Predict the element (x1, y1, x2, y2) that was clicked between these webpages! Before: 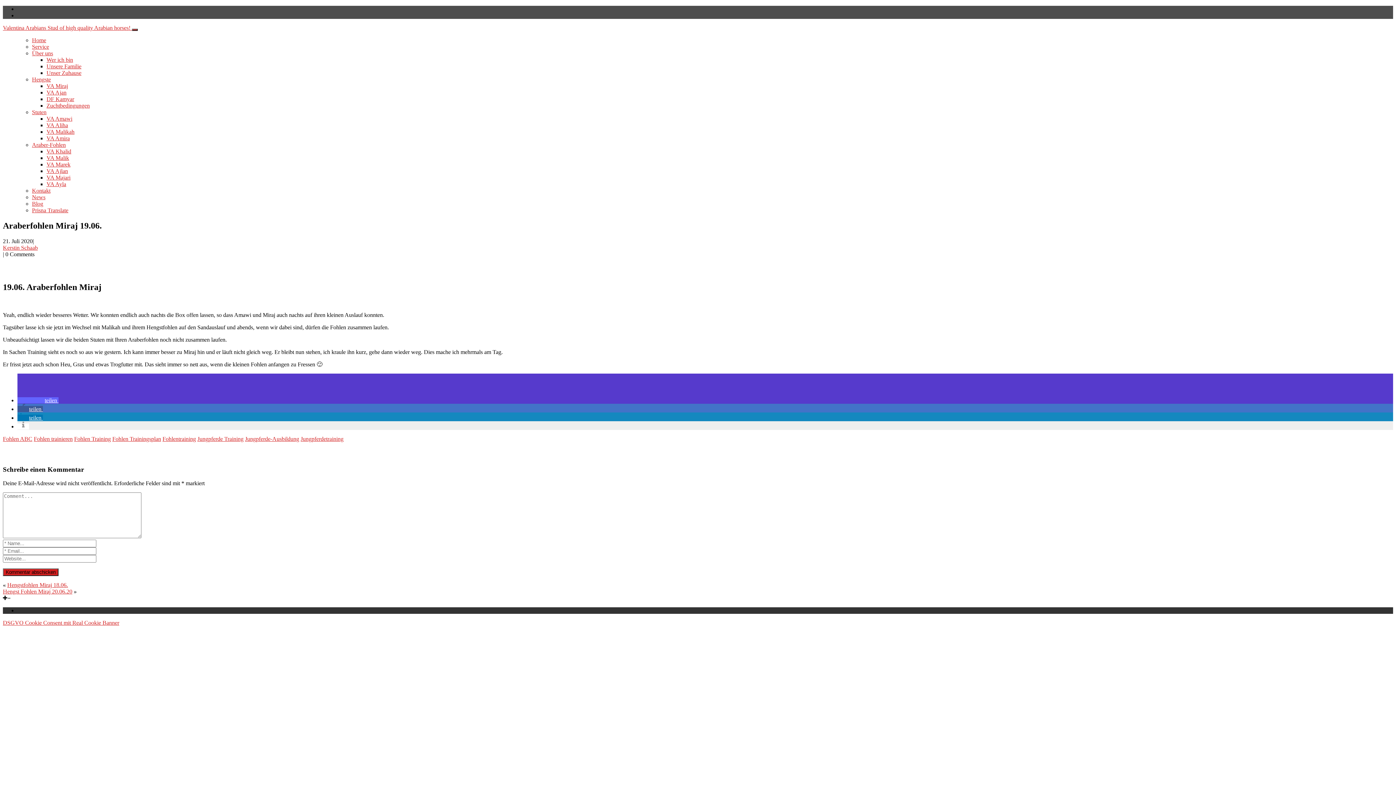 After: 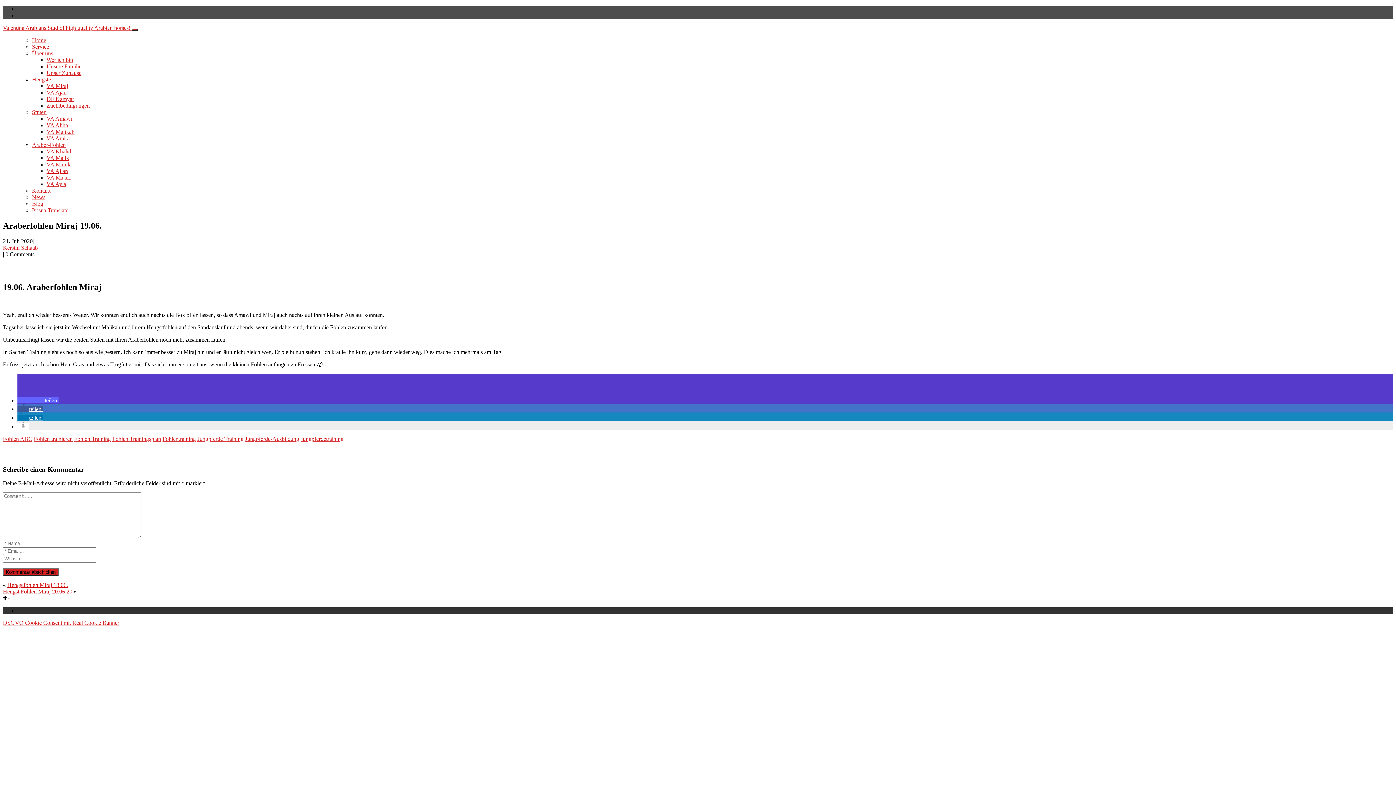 Action: bbox: (32, 207, 68, 213) label: Prisna Translate